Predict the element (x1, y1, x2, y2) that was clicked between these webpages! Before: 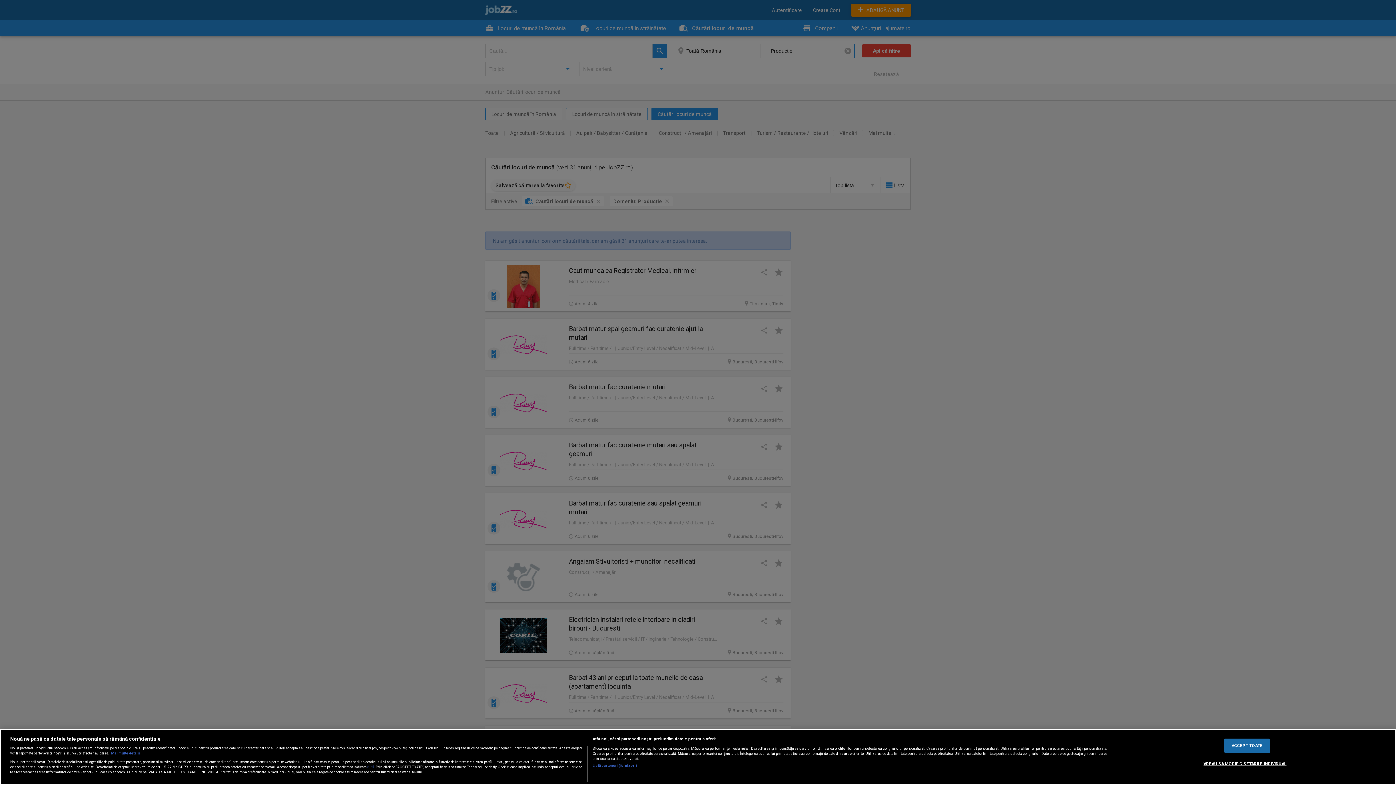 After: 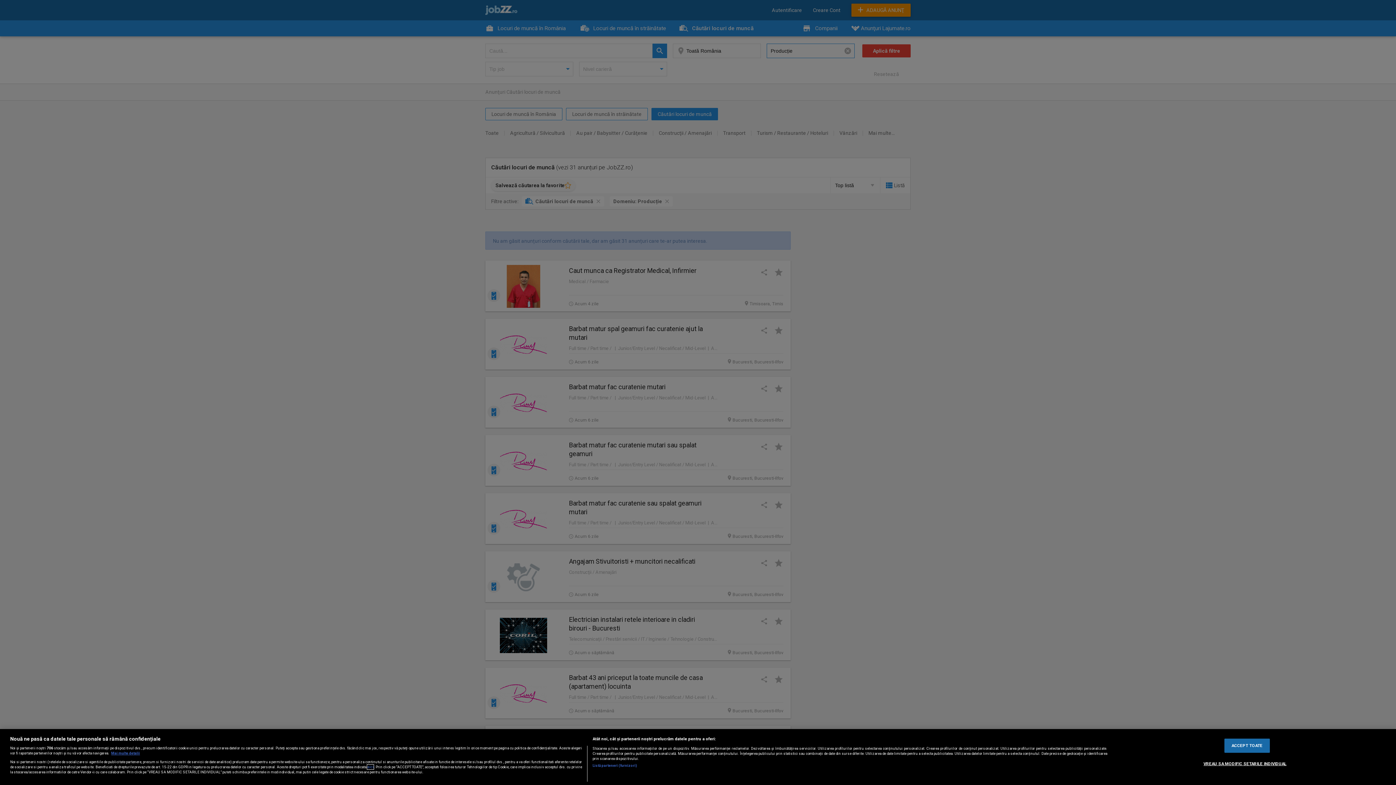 Action: label: aici bbox: (367, 764, 373, 769)